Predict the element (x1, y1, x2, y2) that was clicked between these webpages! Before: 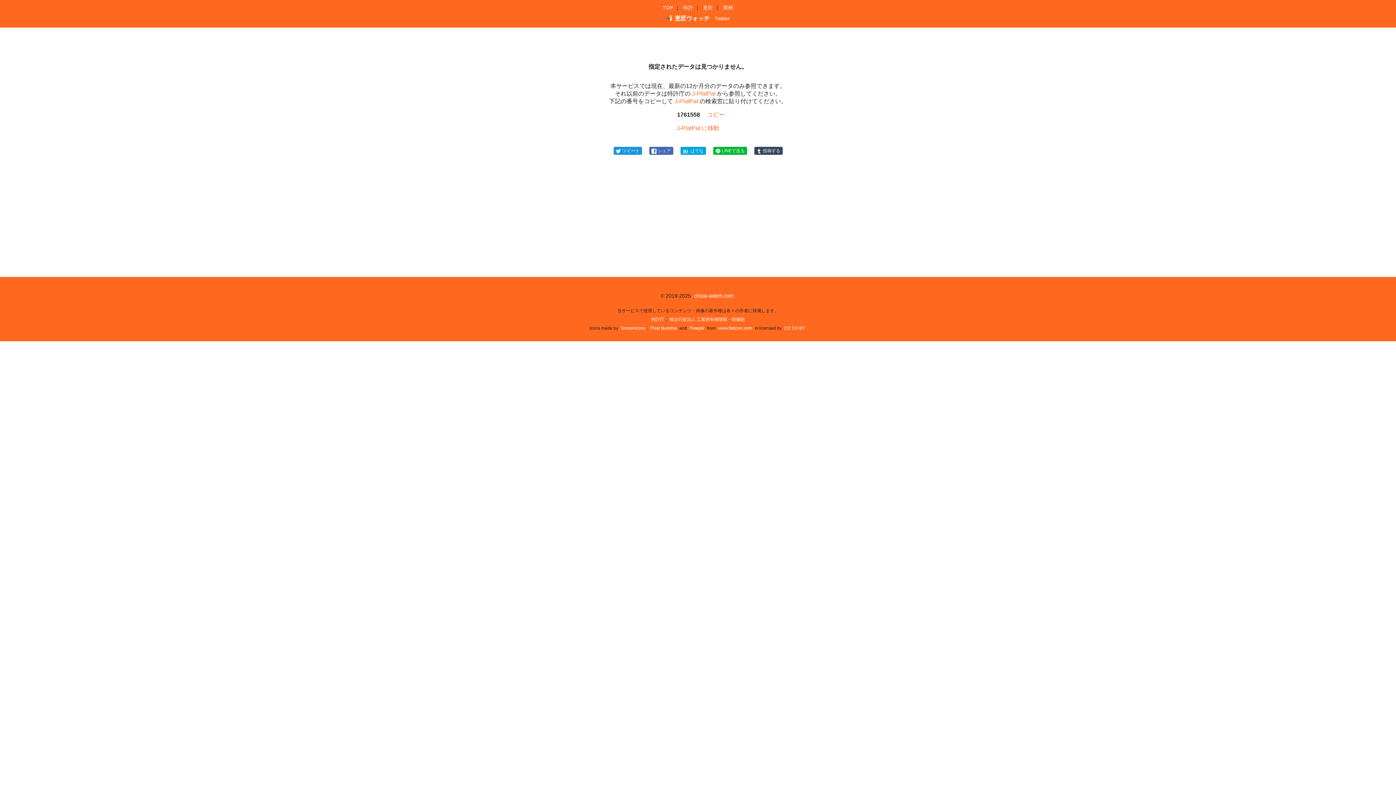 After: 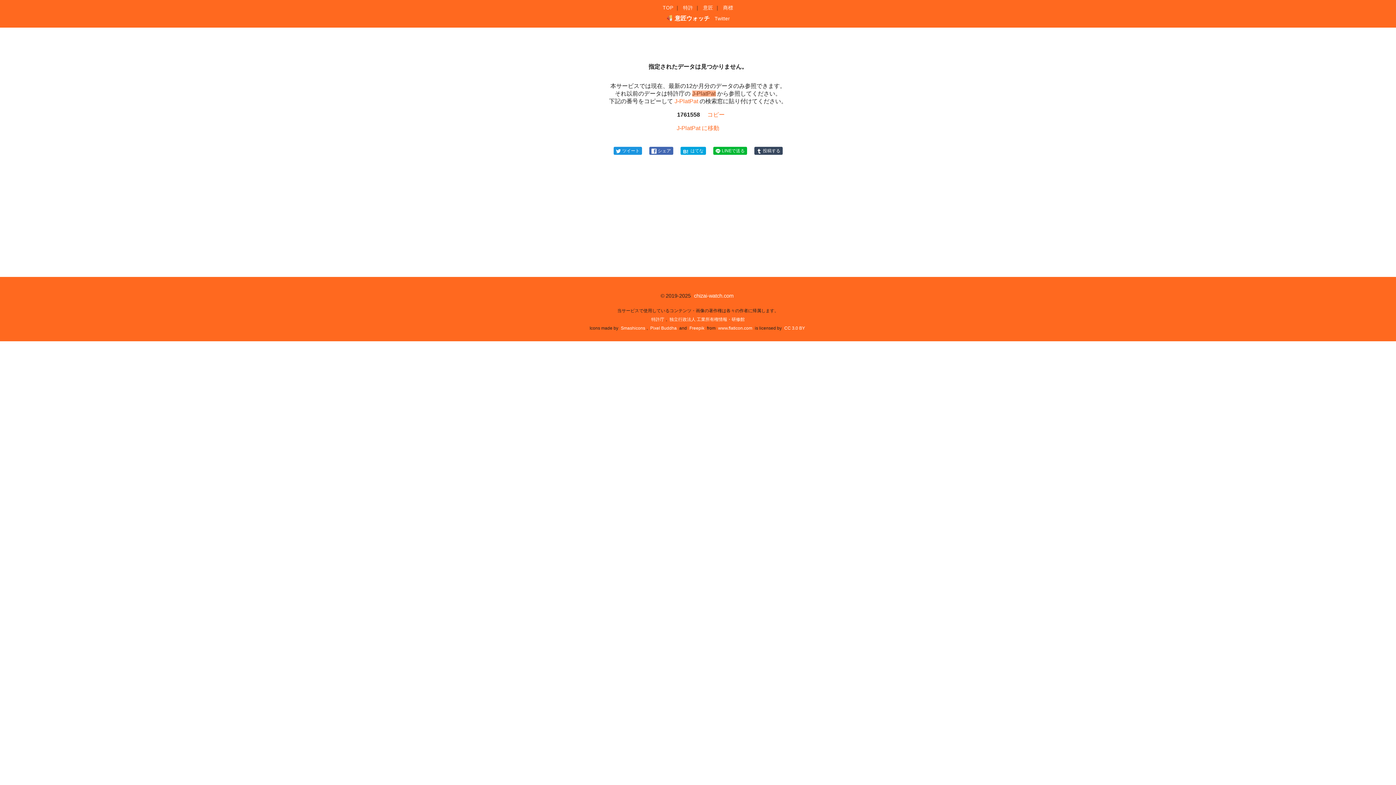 Action: bbox: (692, 90, 715, 96) label: J-PlatPat